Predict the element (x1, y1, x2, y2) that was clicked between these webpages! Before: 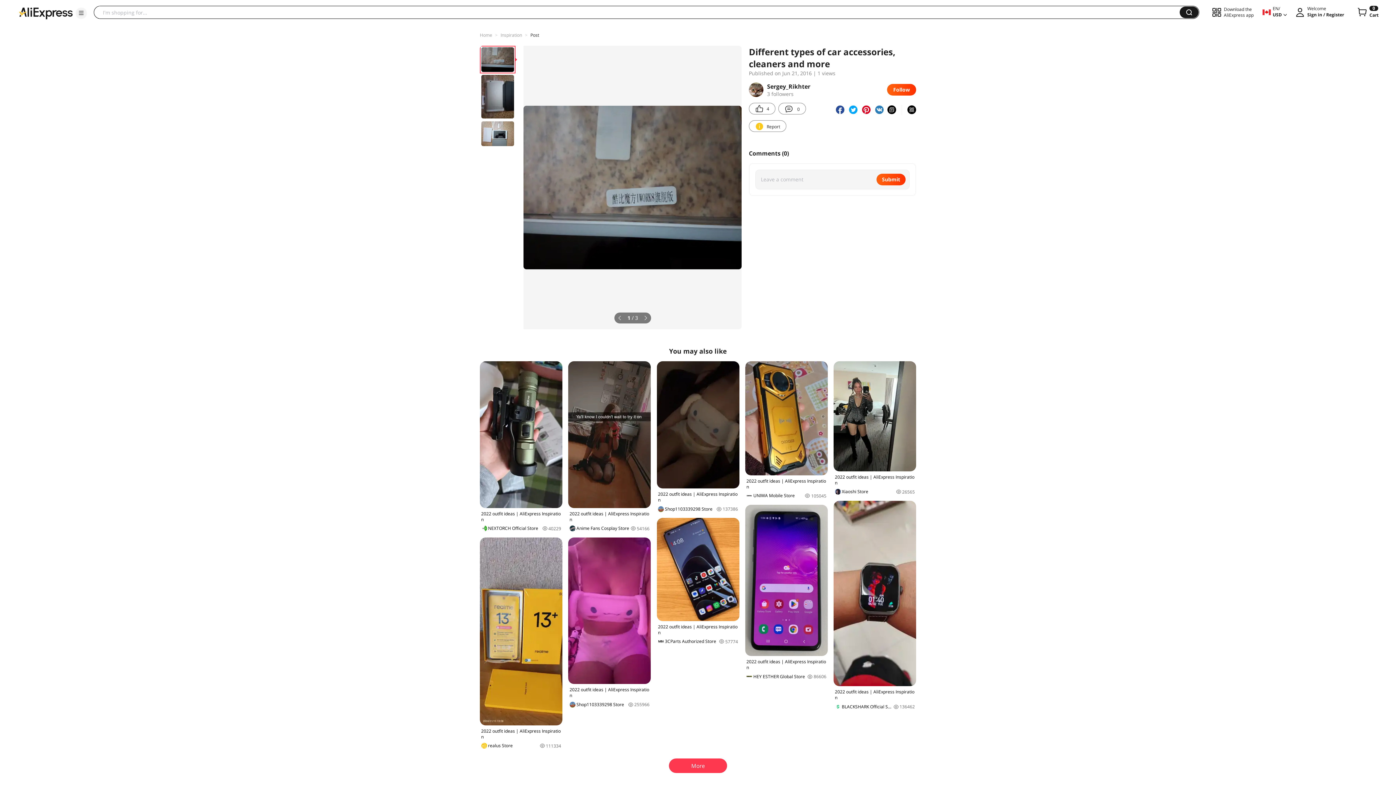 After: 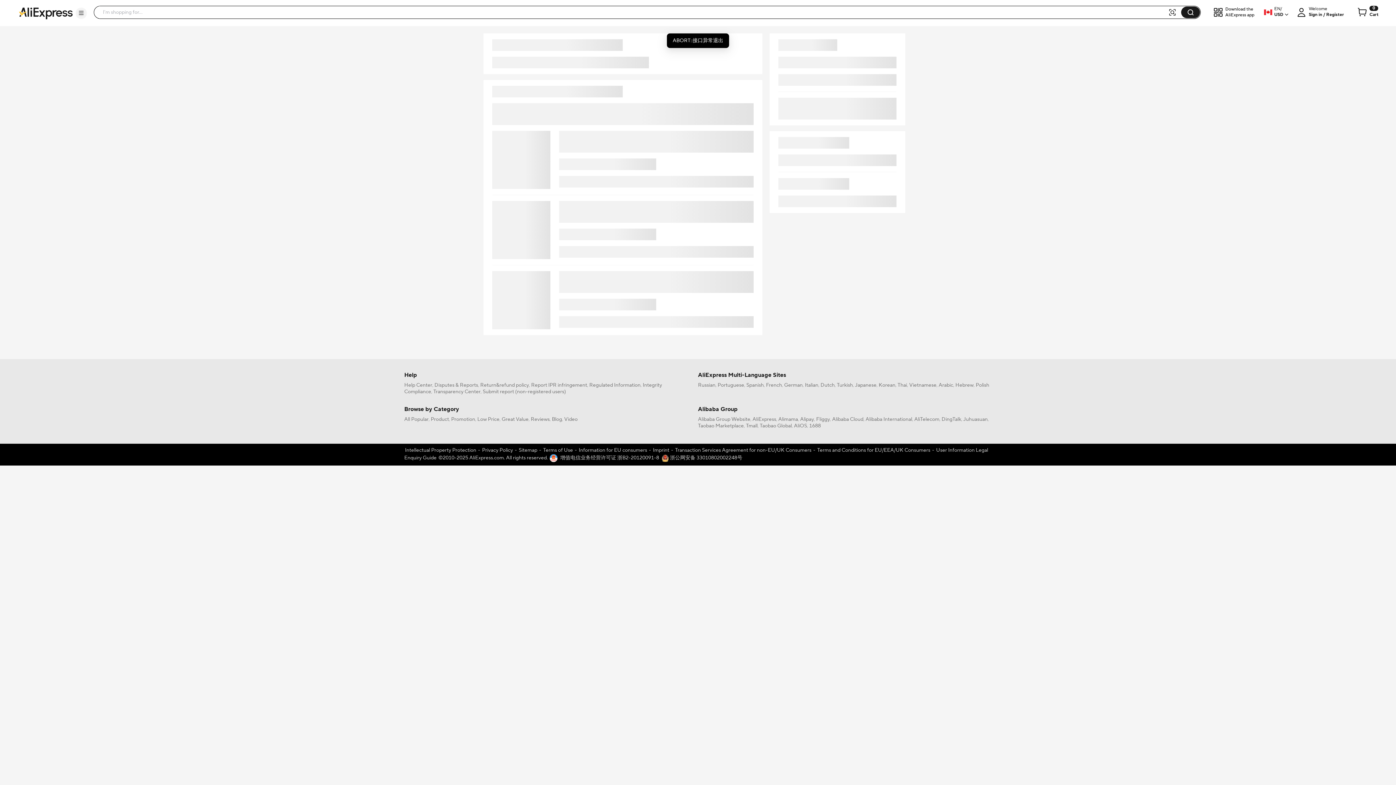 Action: label: 0
Cart bbox: (1356, 6, 1378, 18)